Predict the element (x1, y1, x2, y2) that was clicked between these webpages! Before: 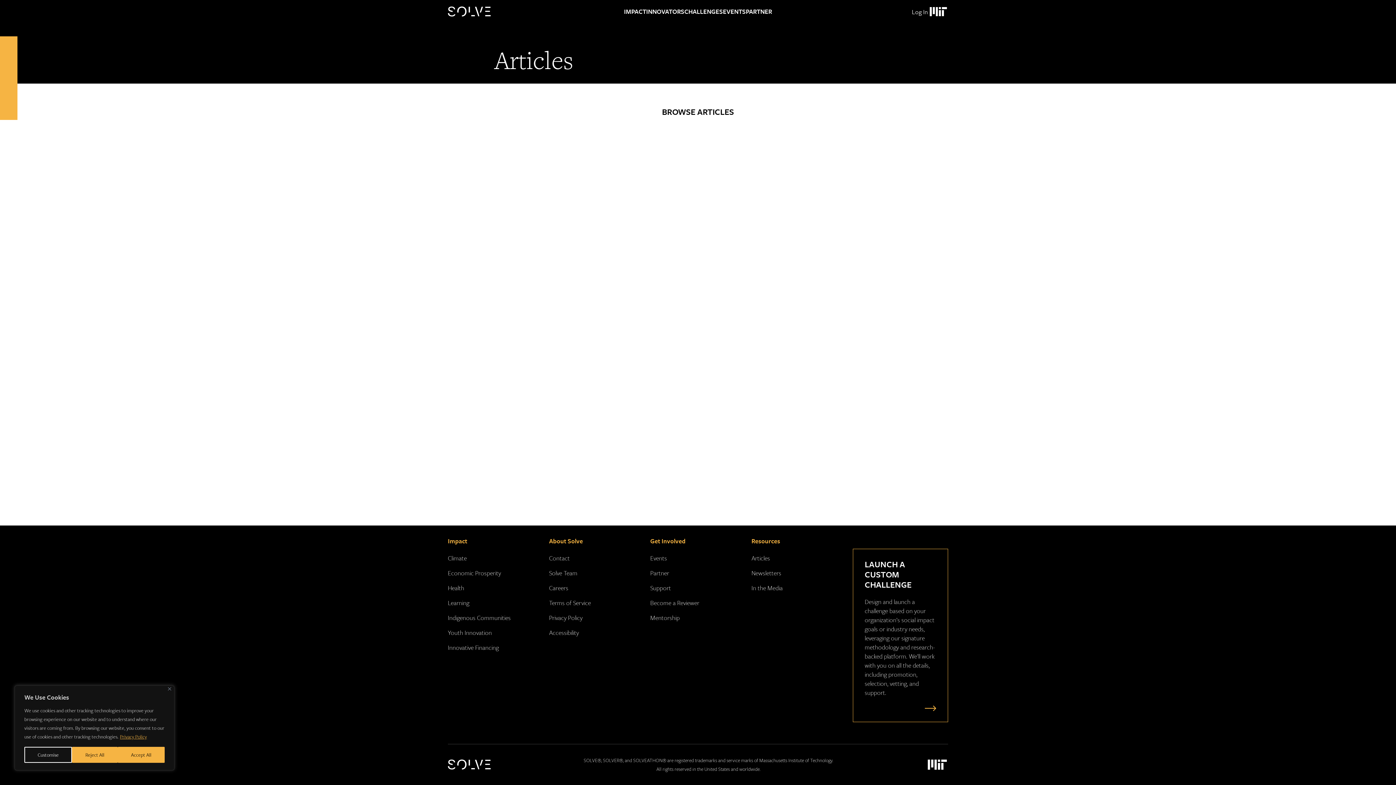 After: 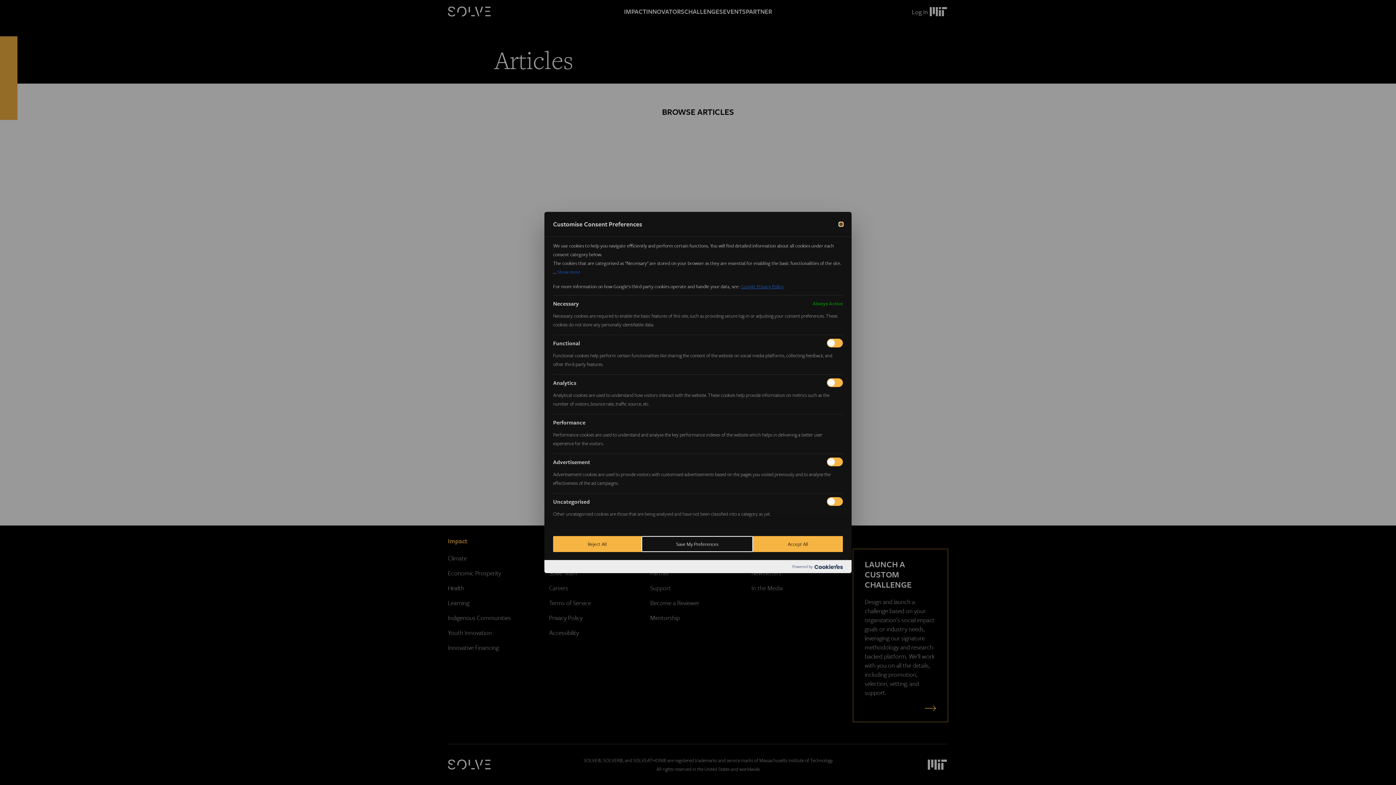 Action: bbox: (24, 747, 72, 763) label: Customise